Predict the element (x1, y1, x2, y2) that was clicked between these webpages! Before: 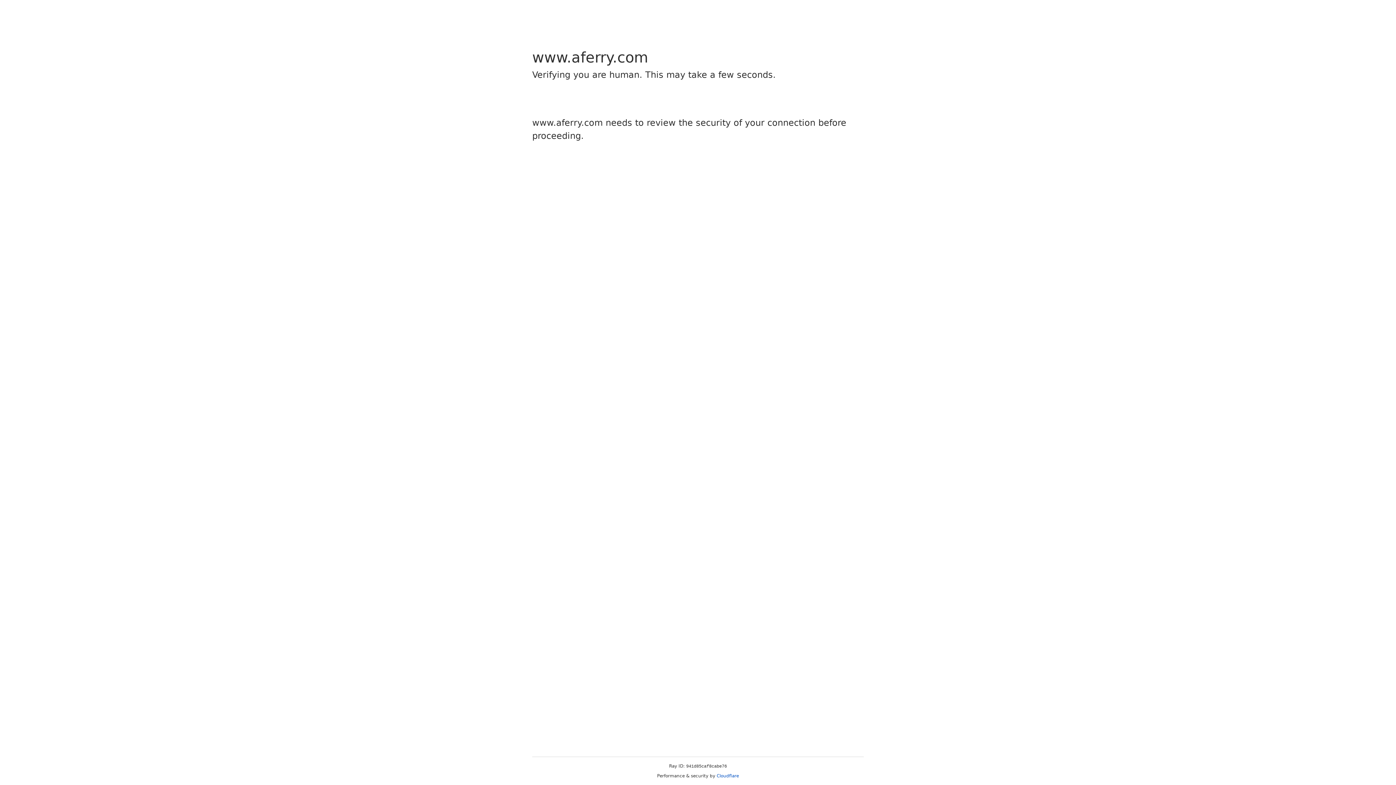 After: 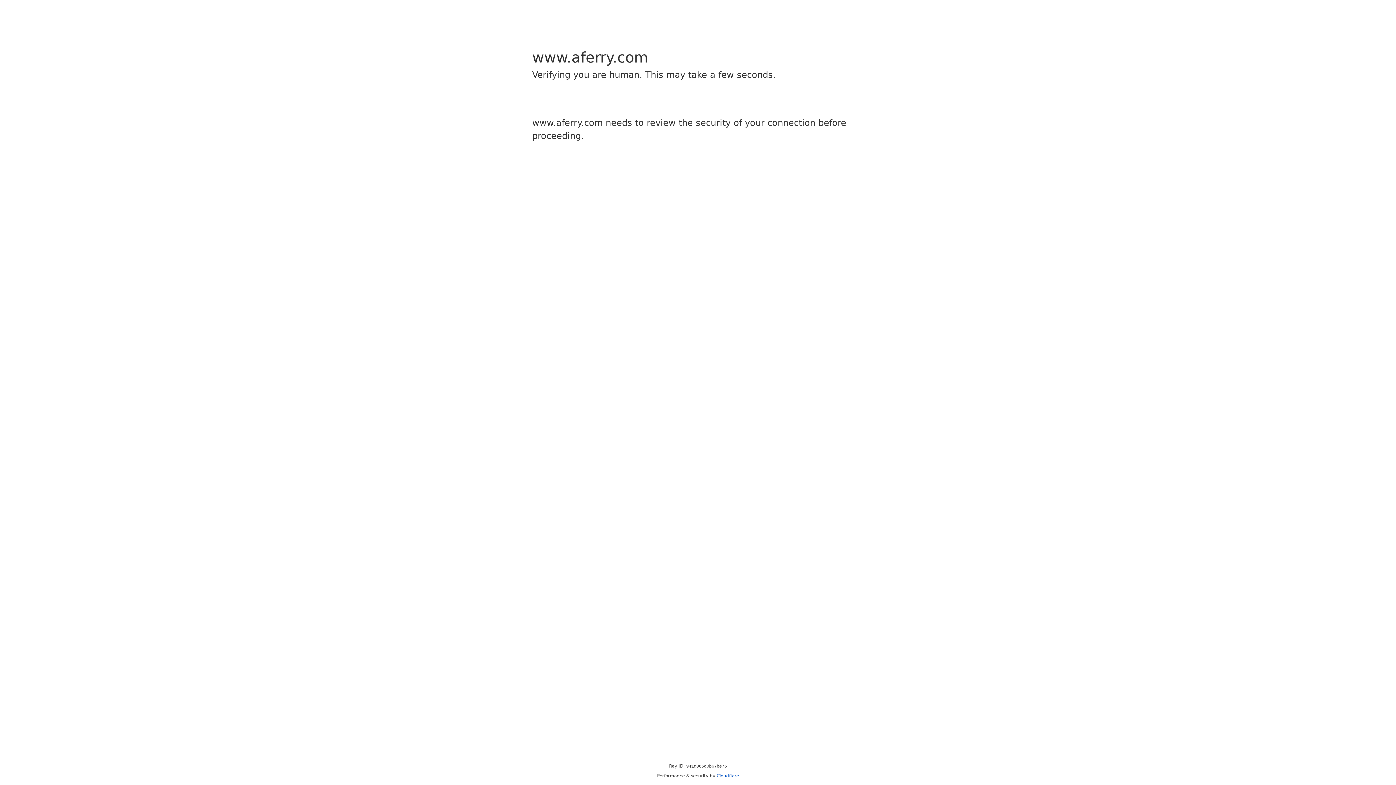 Action: bbox: (716, 773, 739, 778) label: Cloudflare